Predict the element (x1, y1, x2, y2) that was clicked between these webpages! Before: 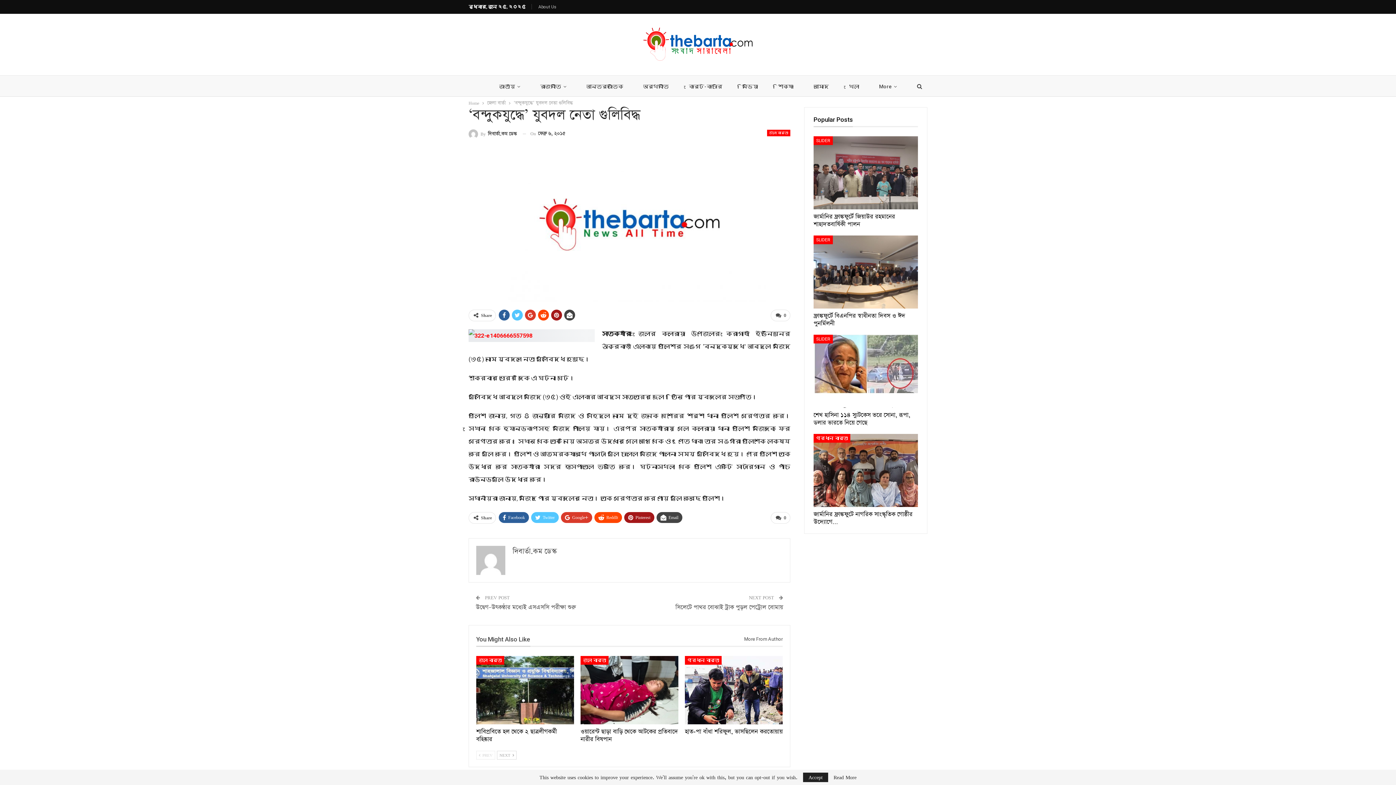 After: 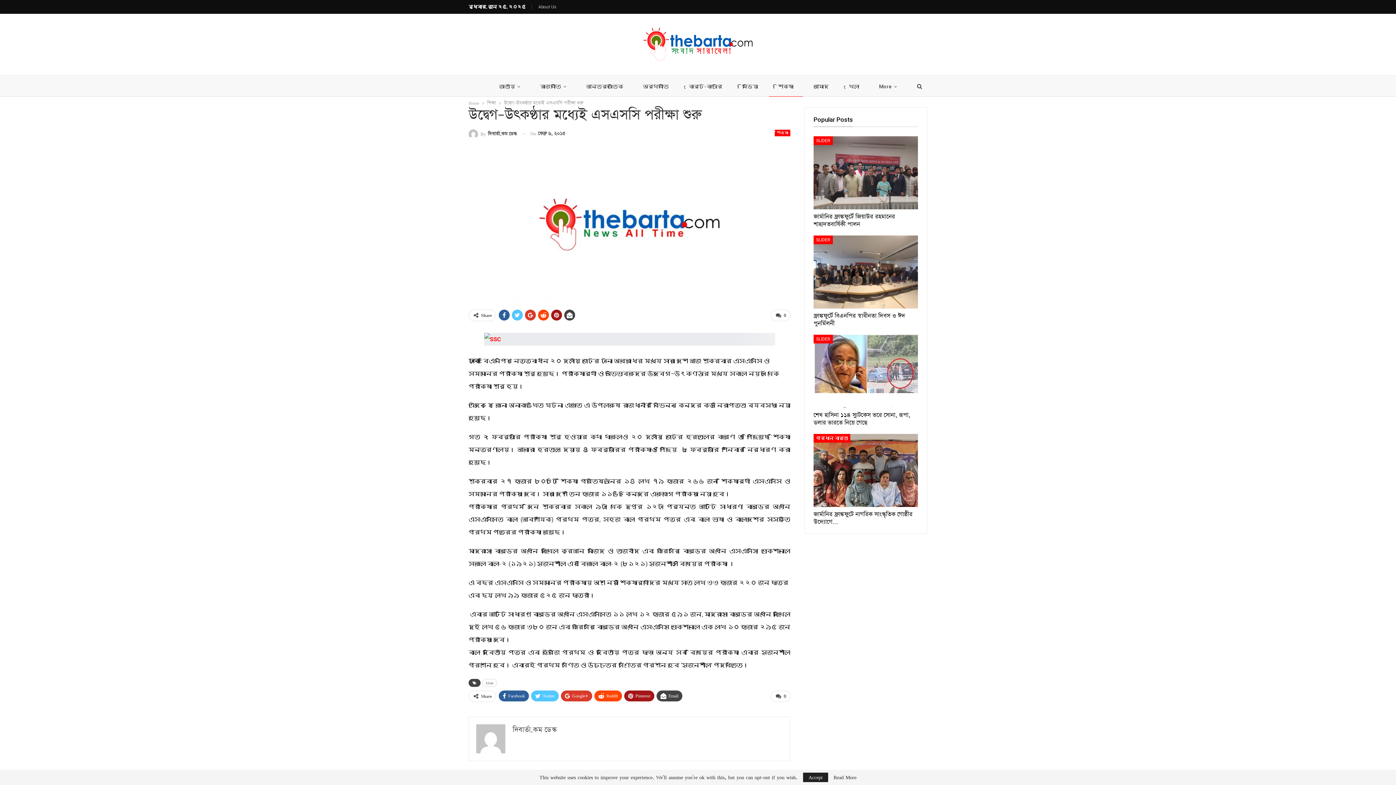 Action: label: উদ্বেগ–উৎকণ্ঠার মধ্যেই এসএসসি পরীক্ষা শুরু bbox: (476, 603, 576, 611)